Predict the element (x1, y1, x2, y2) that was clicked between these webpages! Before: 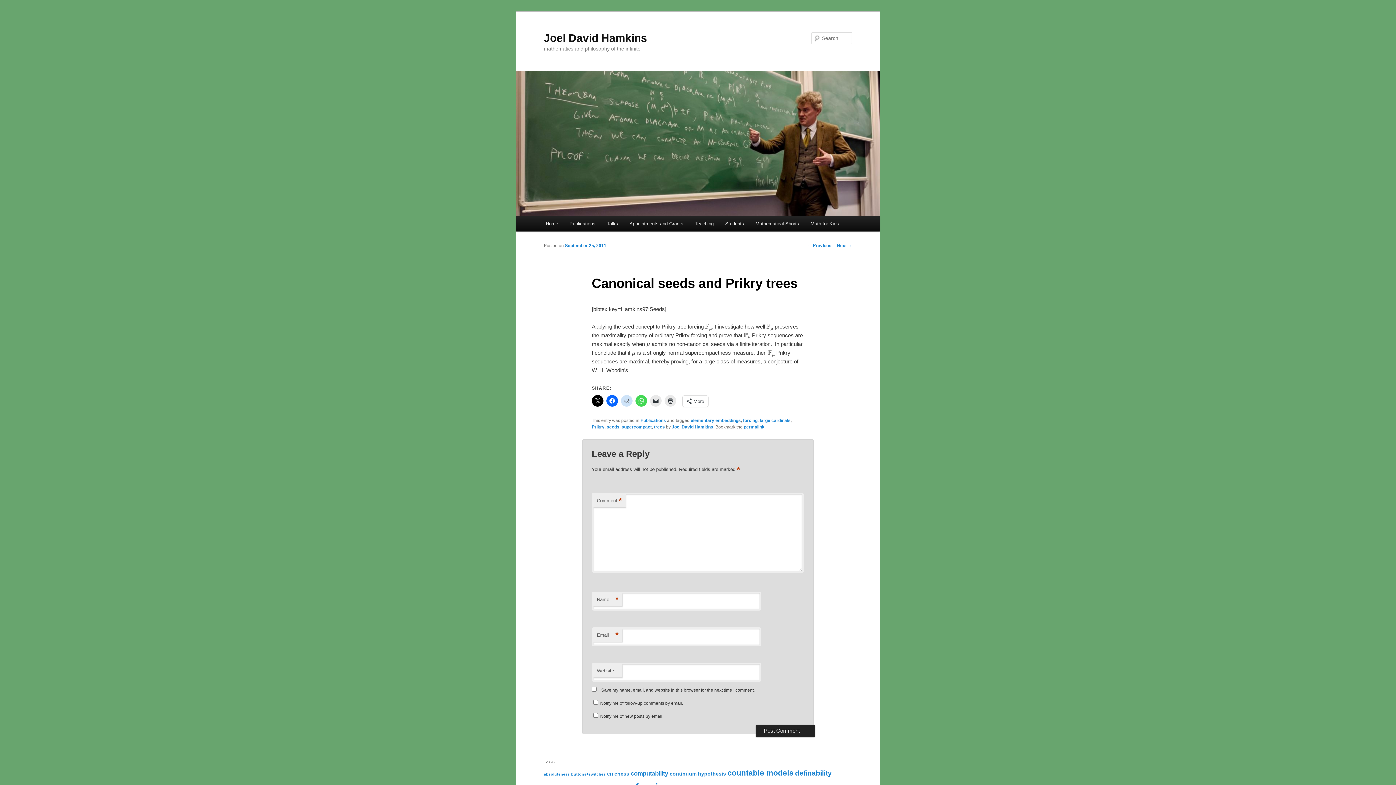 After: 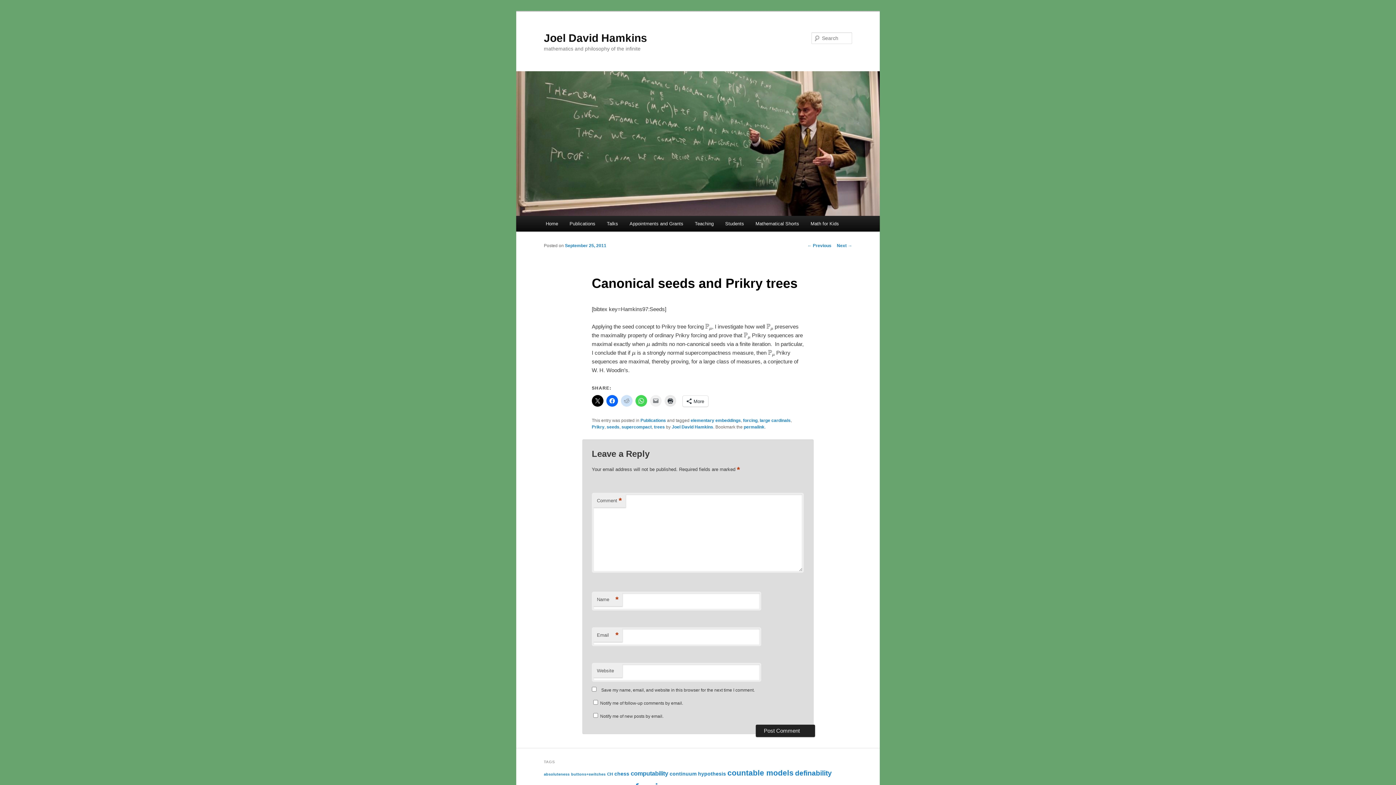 Action: bbox: (650, 395, 661, 407)